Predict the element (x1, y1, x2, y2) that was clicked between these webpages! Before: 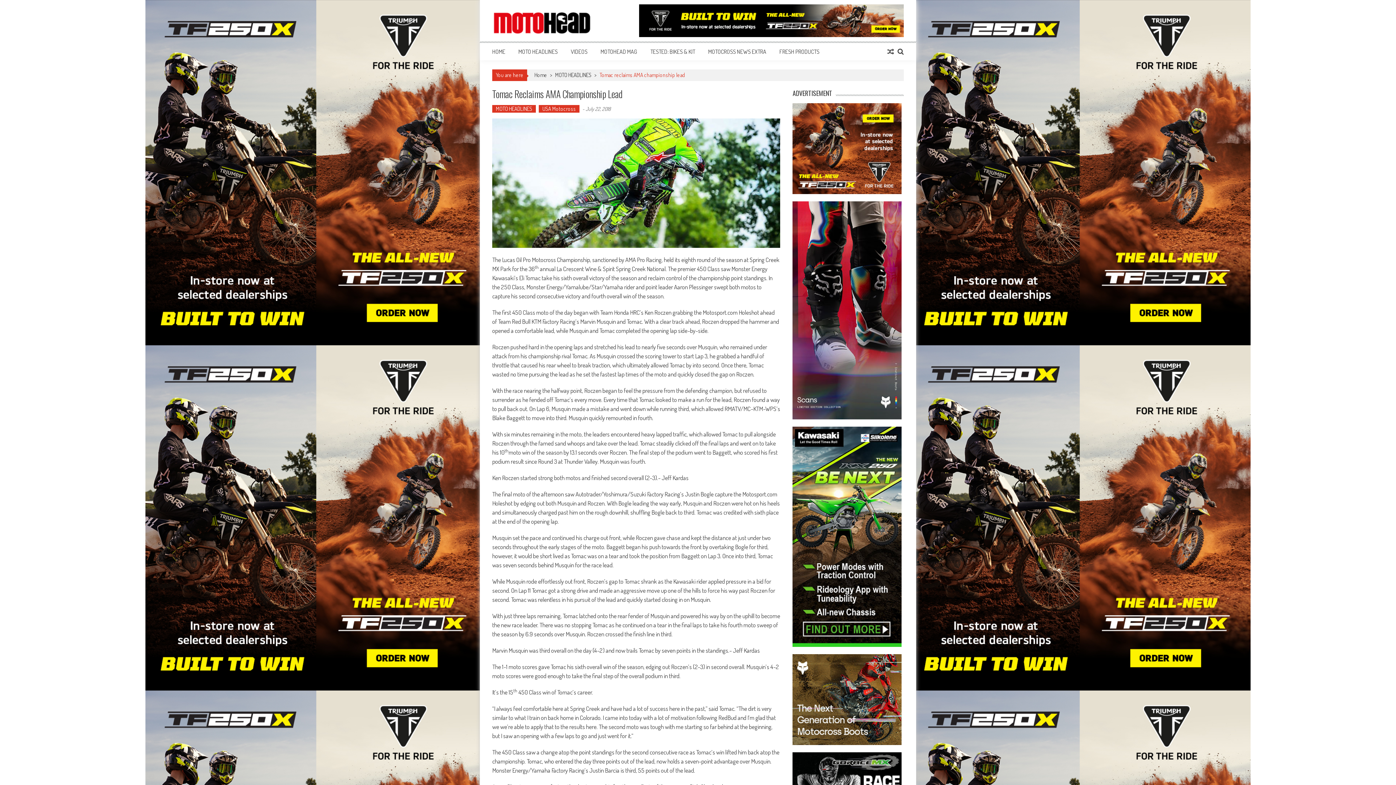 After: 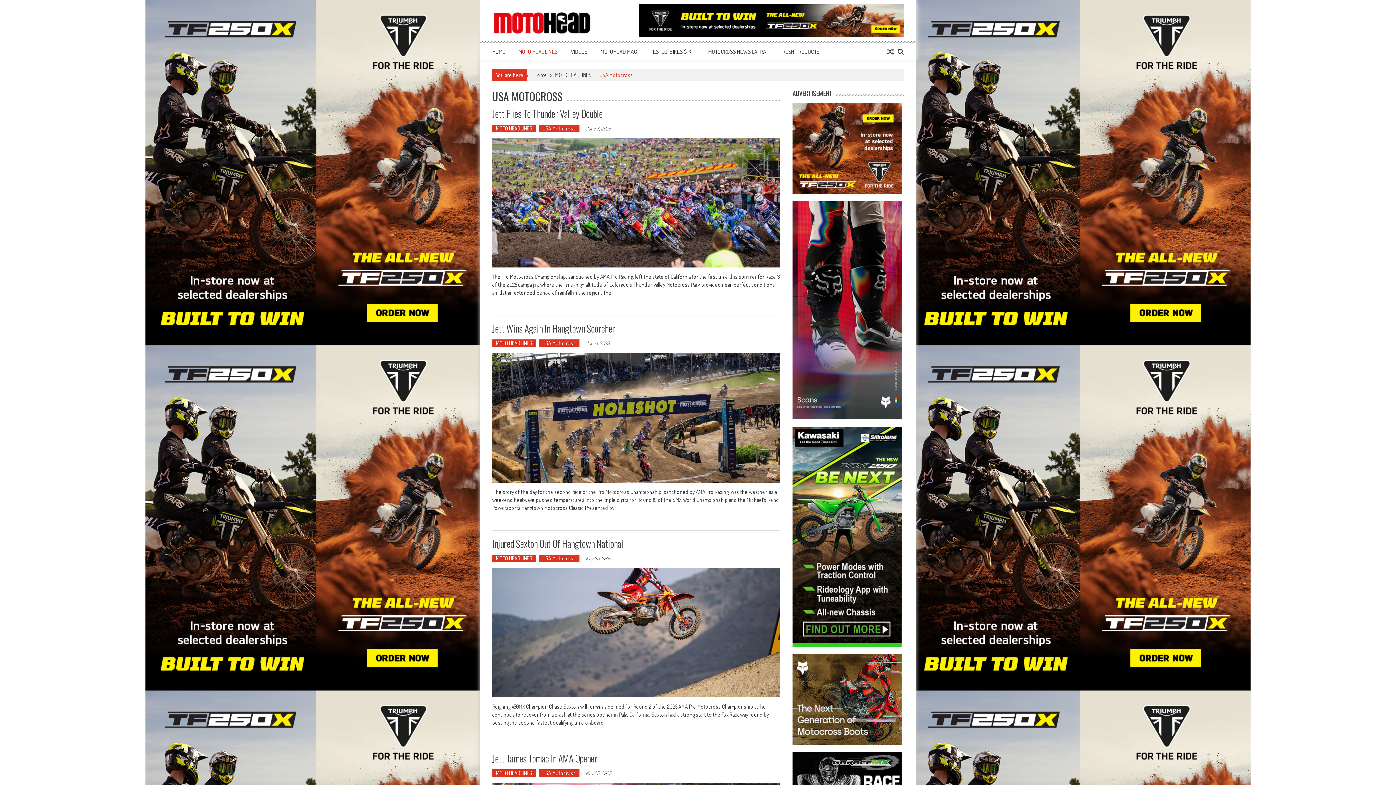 Action: bbox: (538, 105, 579, 112) label: USA Motocross